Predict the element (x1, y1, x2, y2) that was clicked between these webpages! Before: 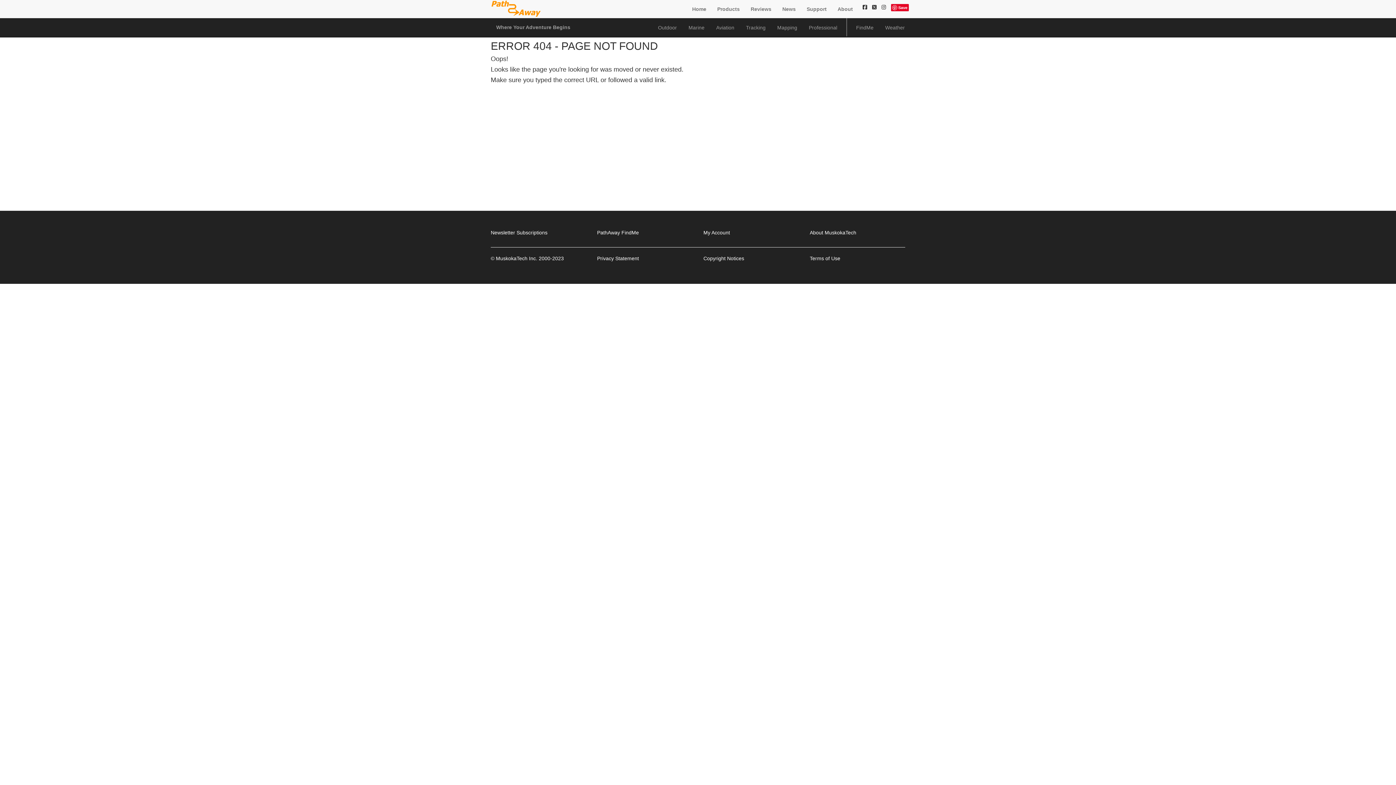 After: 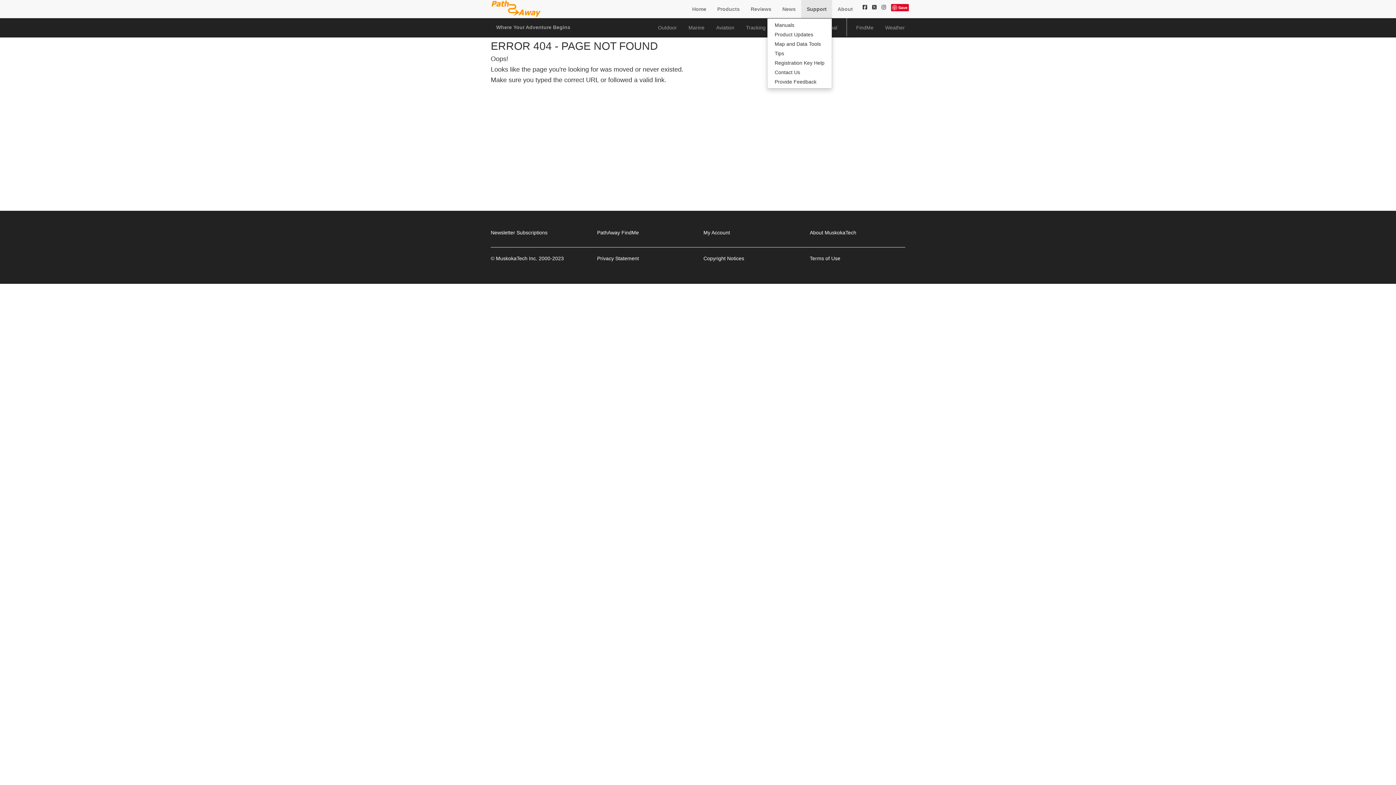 Action: bbox: (801, 0, 832, 18) label: Support